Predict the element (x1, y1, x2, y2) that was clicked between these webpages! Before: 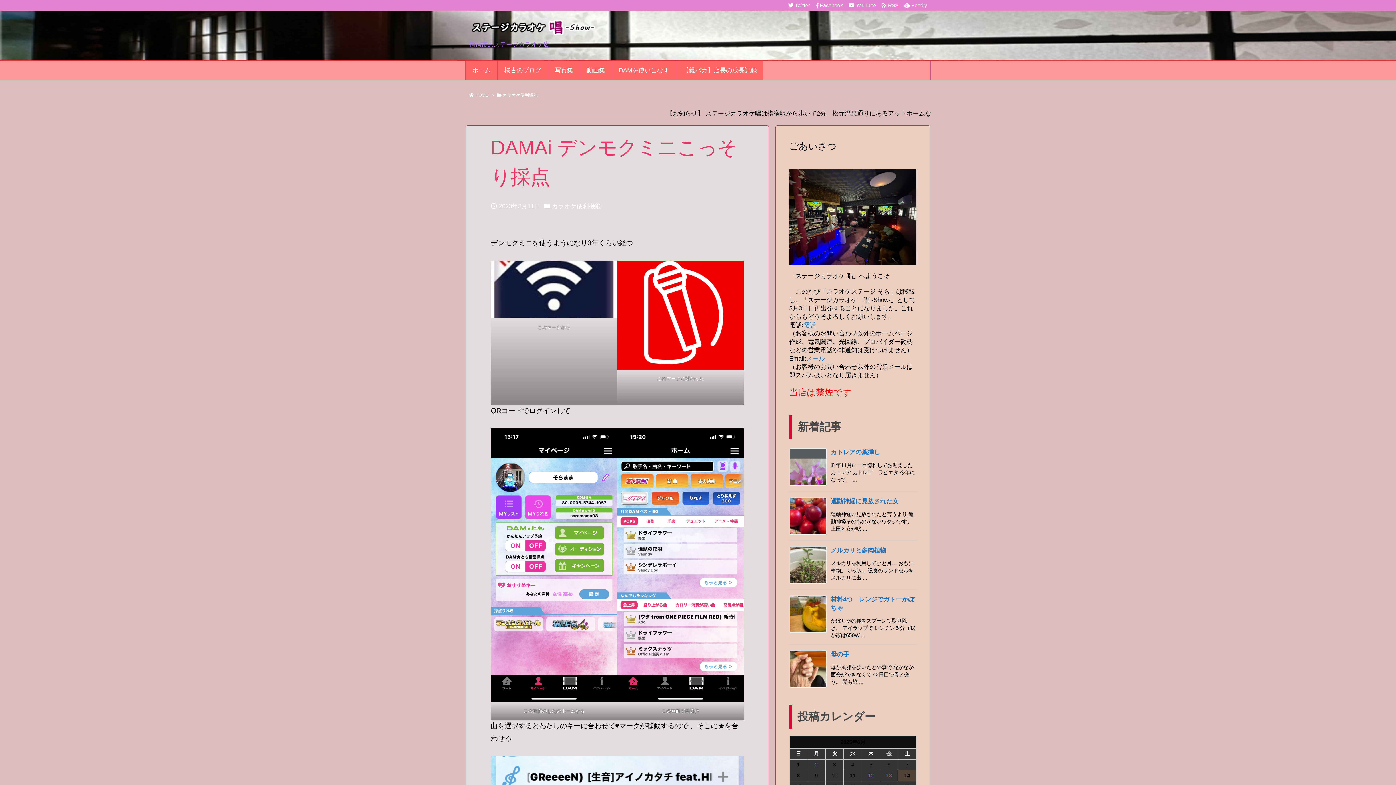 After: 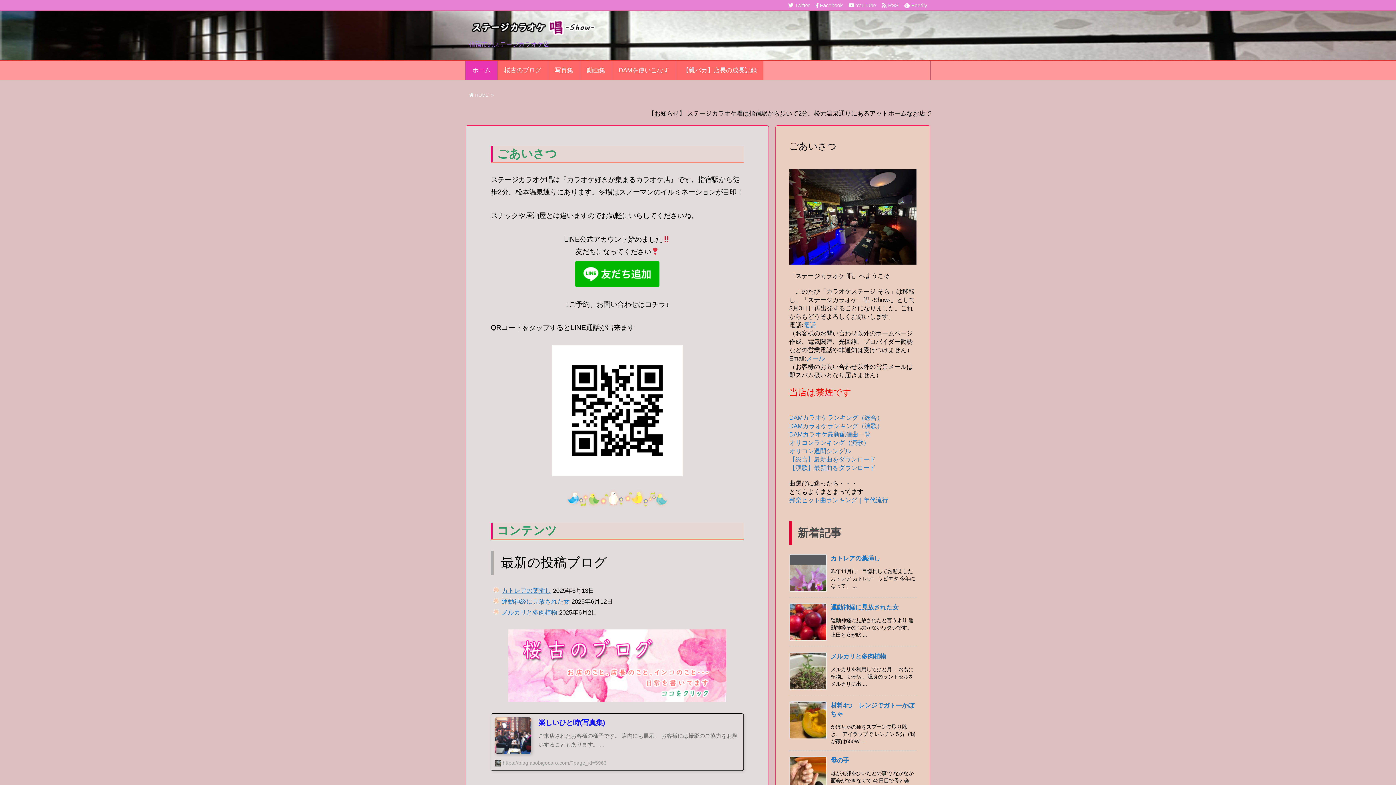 Action: bbox: (475, 92, 488, 97) label: HOME